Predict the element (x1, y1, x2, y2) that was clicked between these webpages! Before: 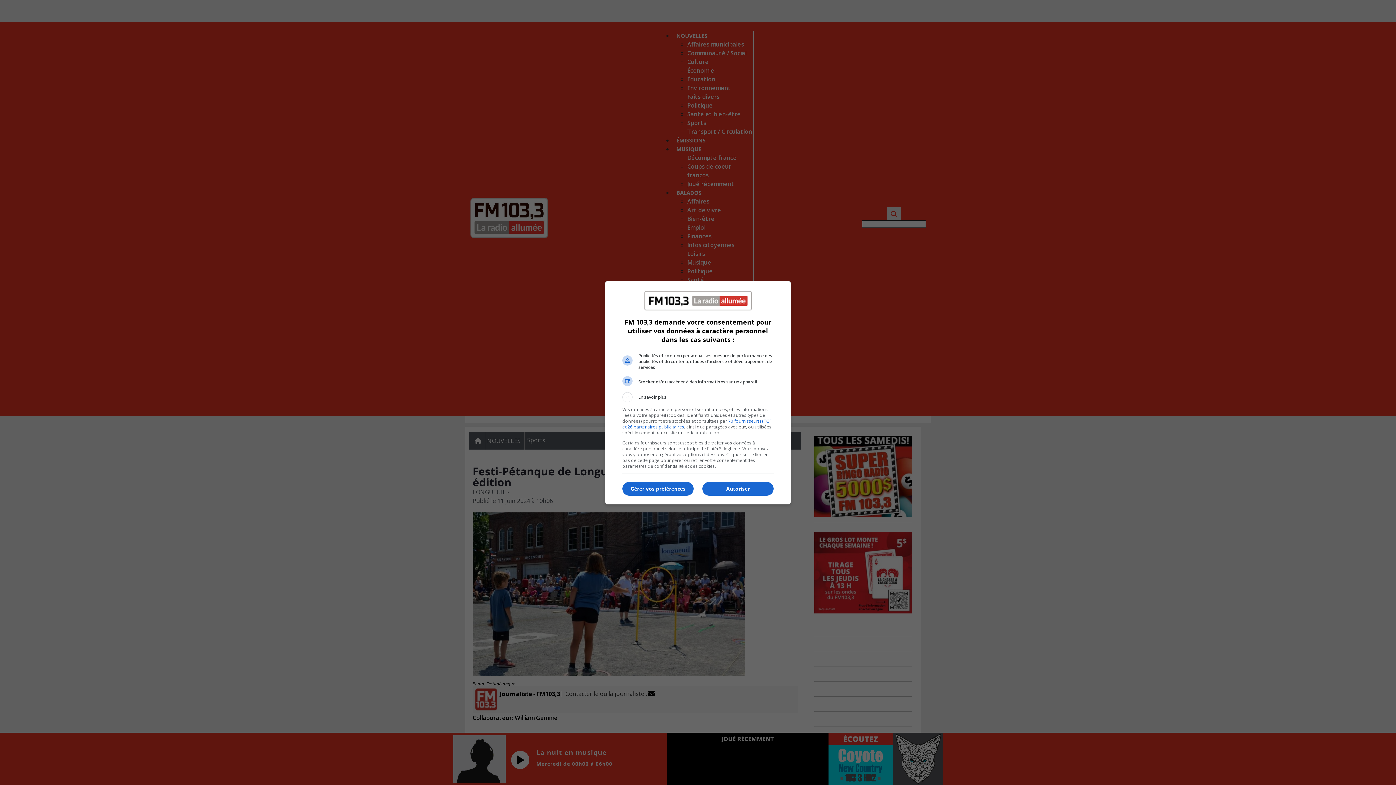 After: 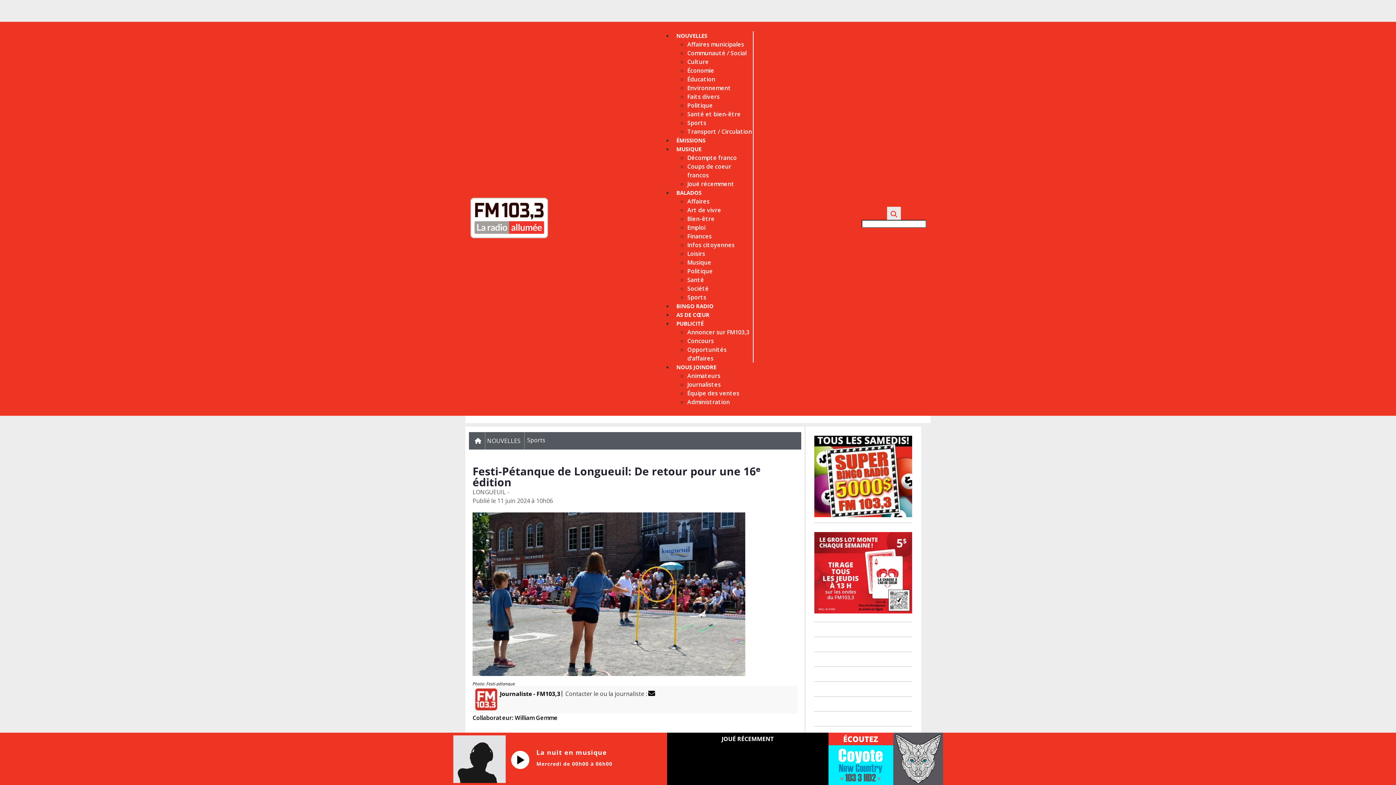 Action: label: Autoriser bbox: (702, 482, 773, 496)